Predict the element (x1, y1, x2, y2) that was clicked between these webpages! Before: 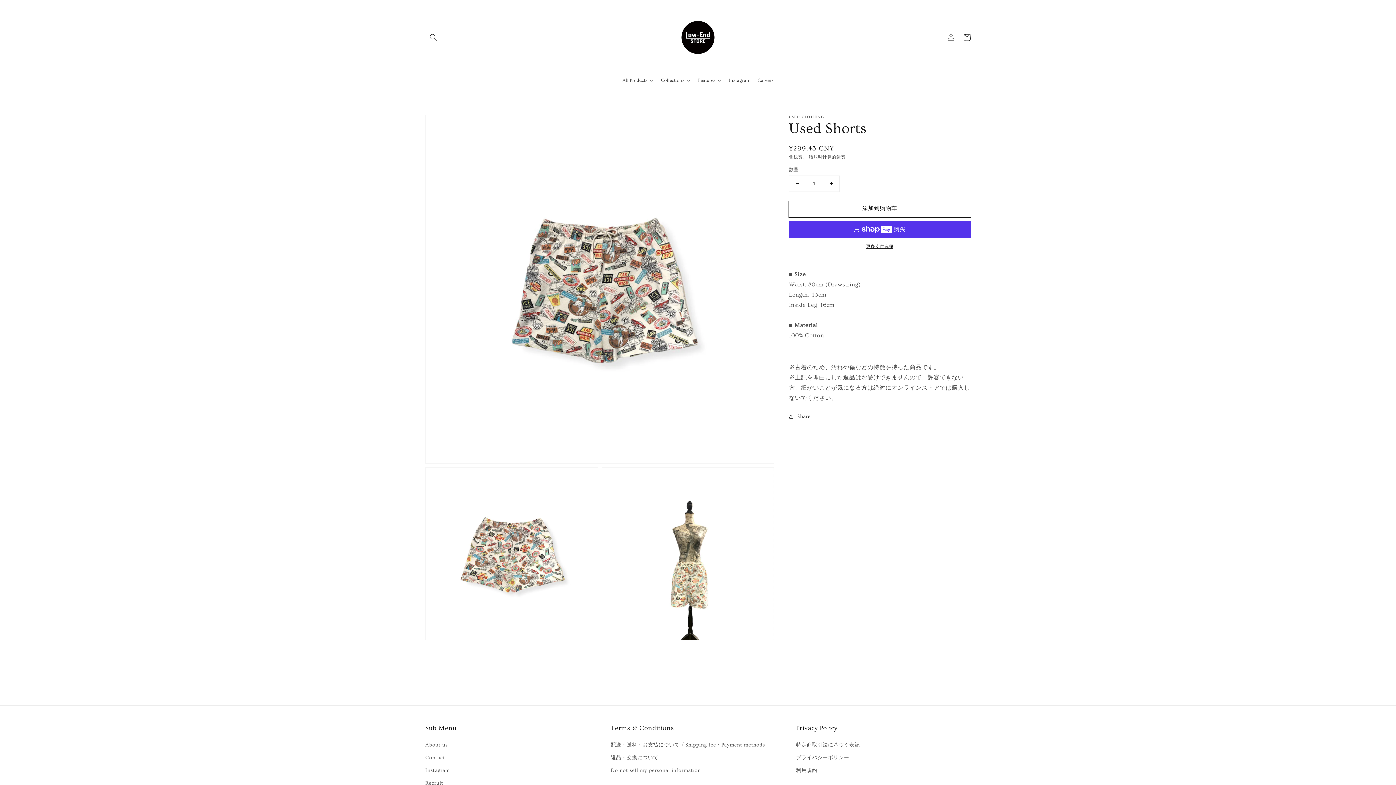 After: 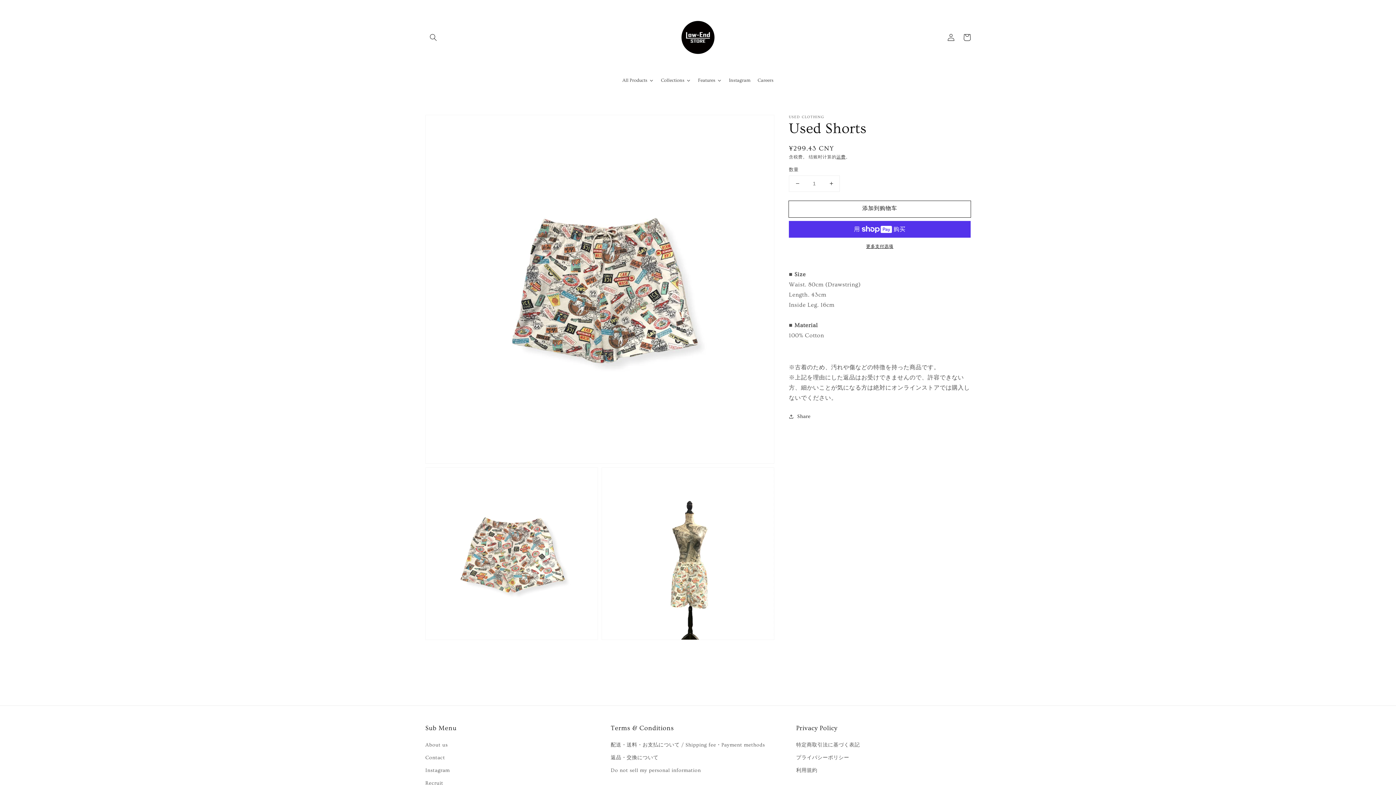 Action: label: 减少 Used Shorts 的数量 bbox: (789, 175, 805, 191)